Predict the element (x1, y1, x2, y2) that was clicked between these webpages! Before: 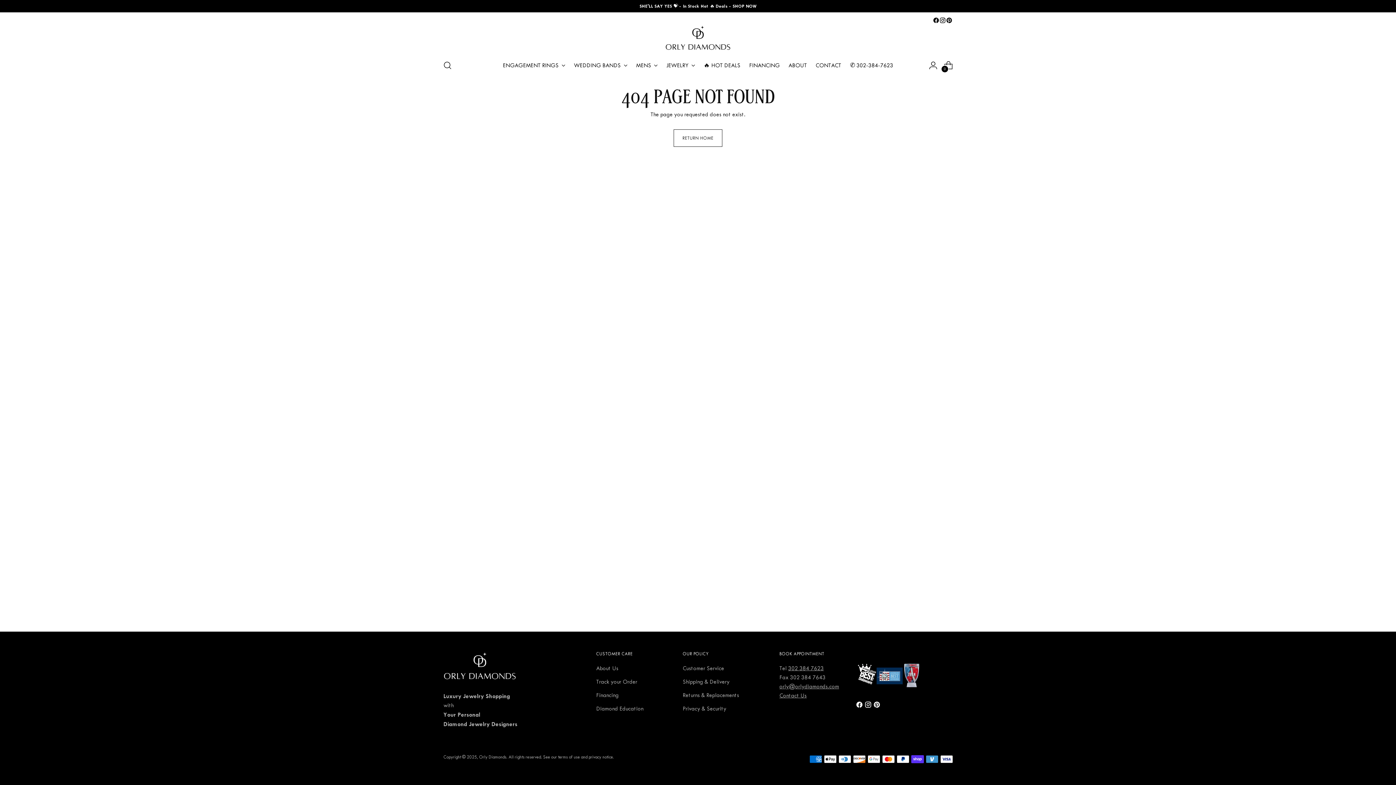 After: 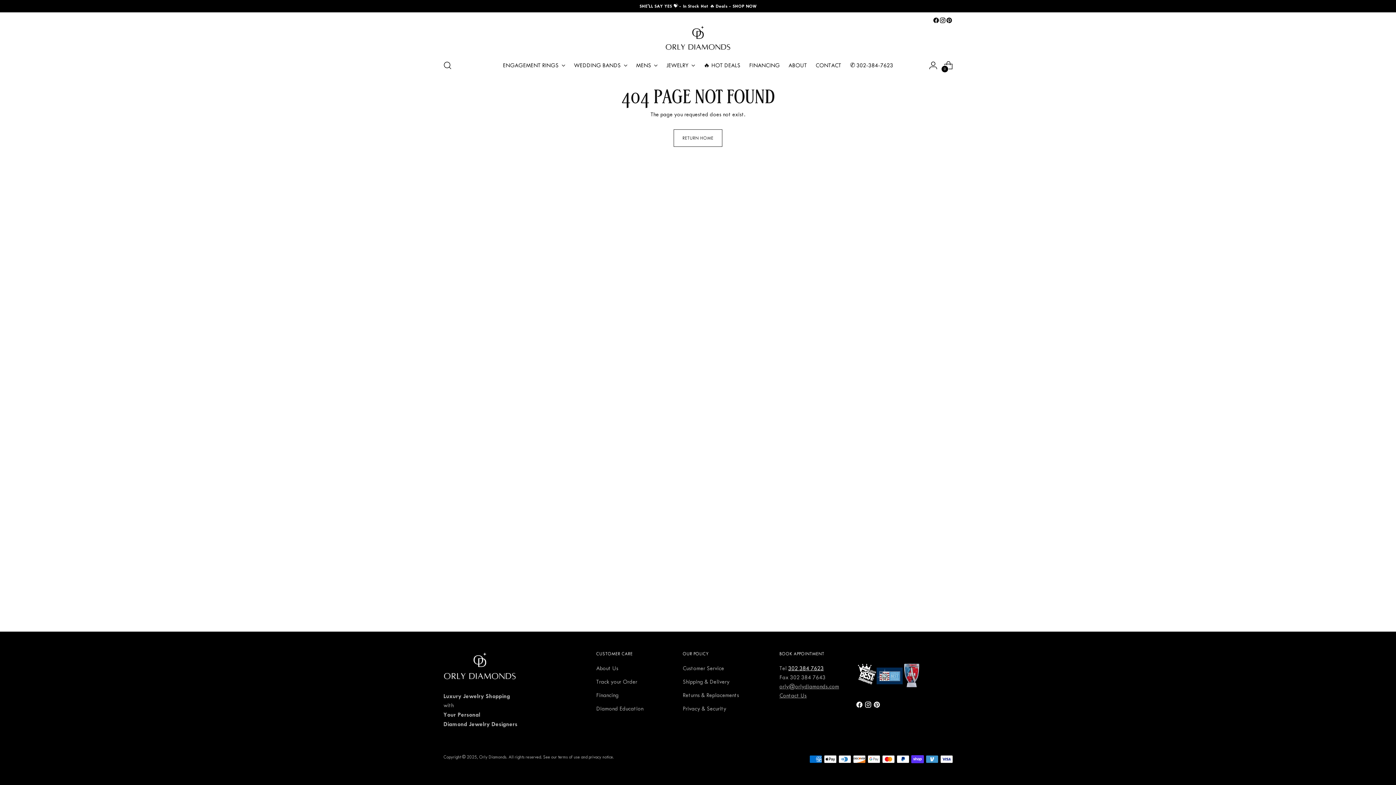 Action: bbox: (788, 665, 824, 672) label: 302 384 7623